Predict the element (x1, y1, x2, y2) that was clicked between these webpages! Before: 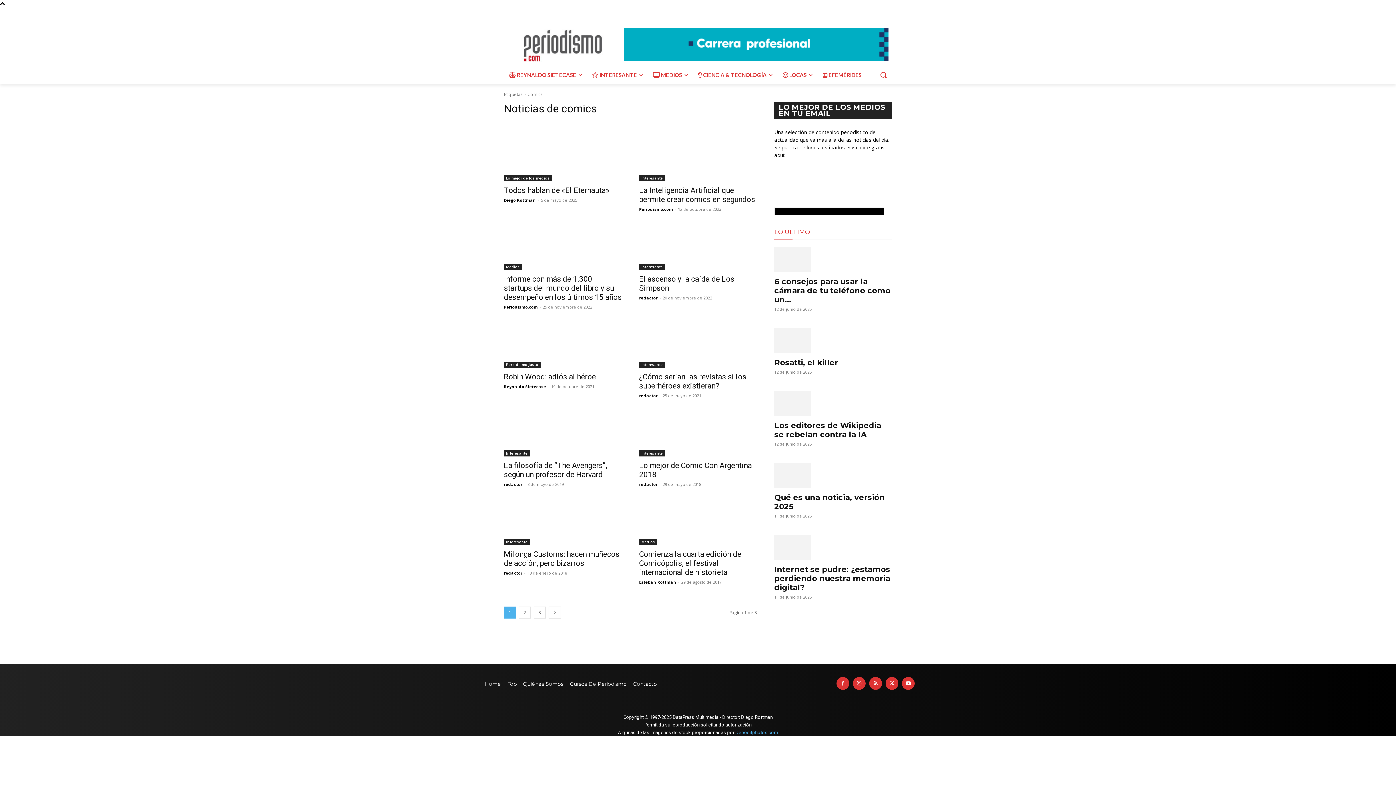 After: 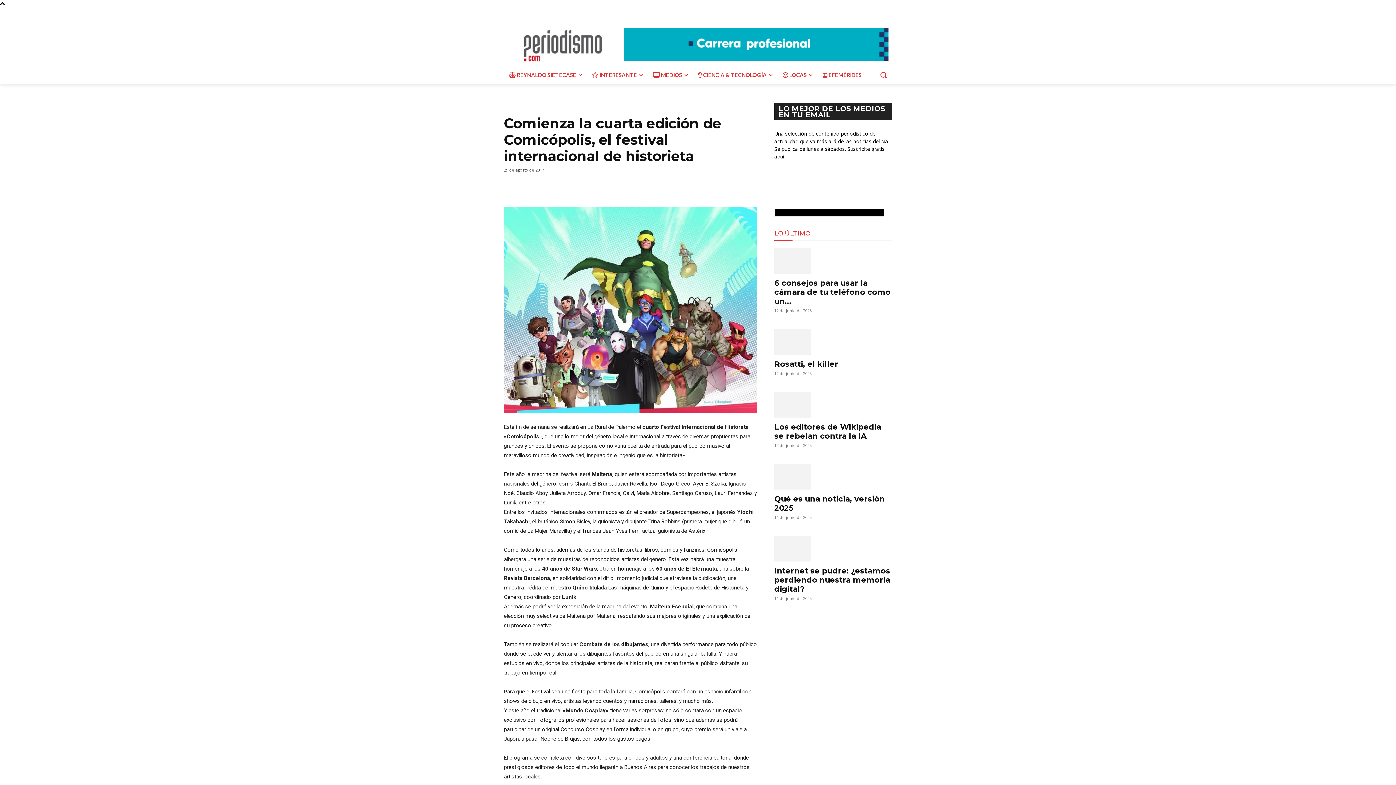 Action: label: Comienza la cuarta edición de Comicópolis, el festival internacional de historieta bbox: (639, 550, 741, 577)